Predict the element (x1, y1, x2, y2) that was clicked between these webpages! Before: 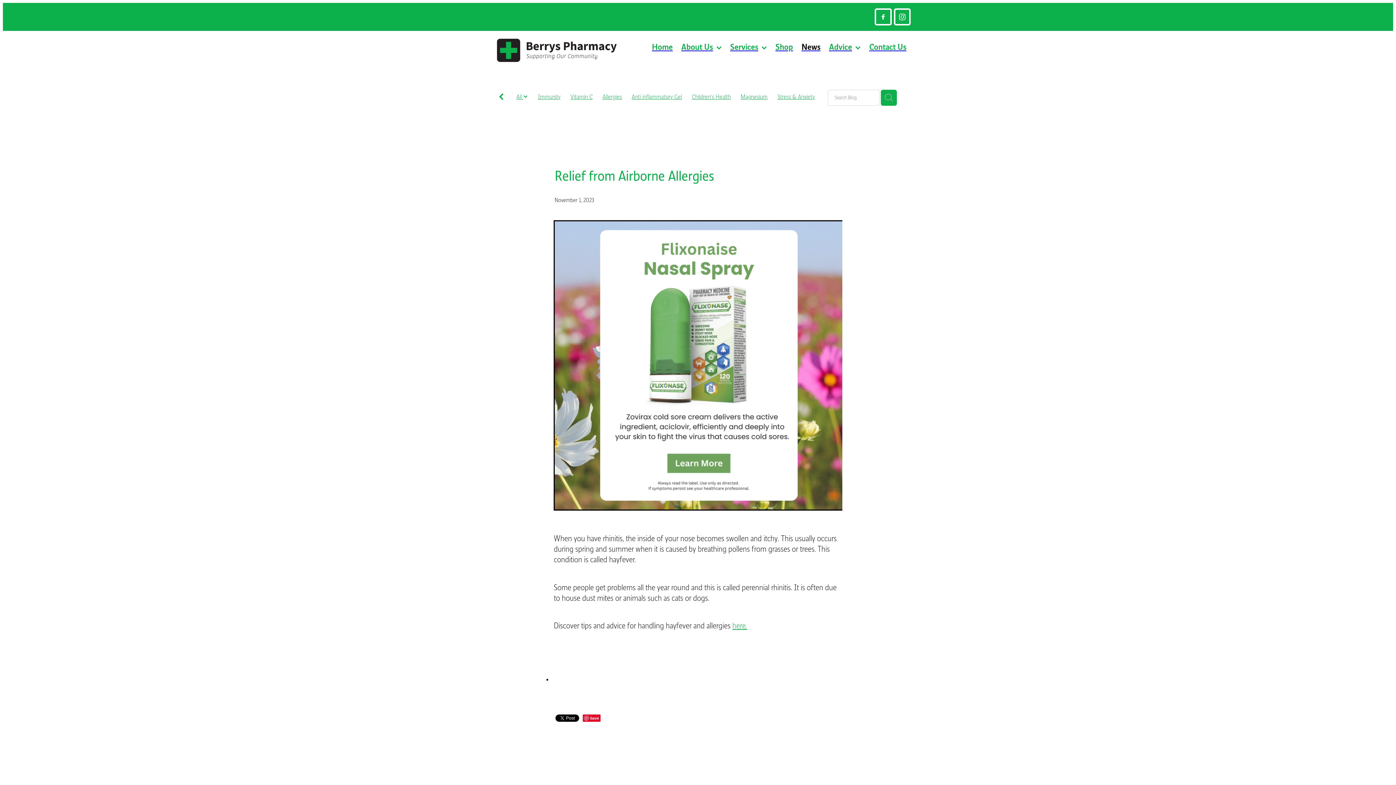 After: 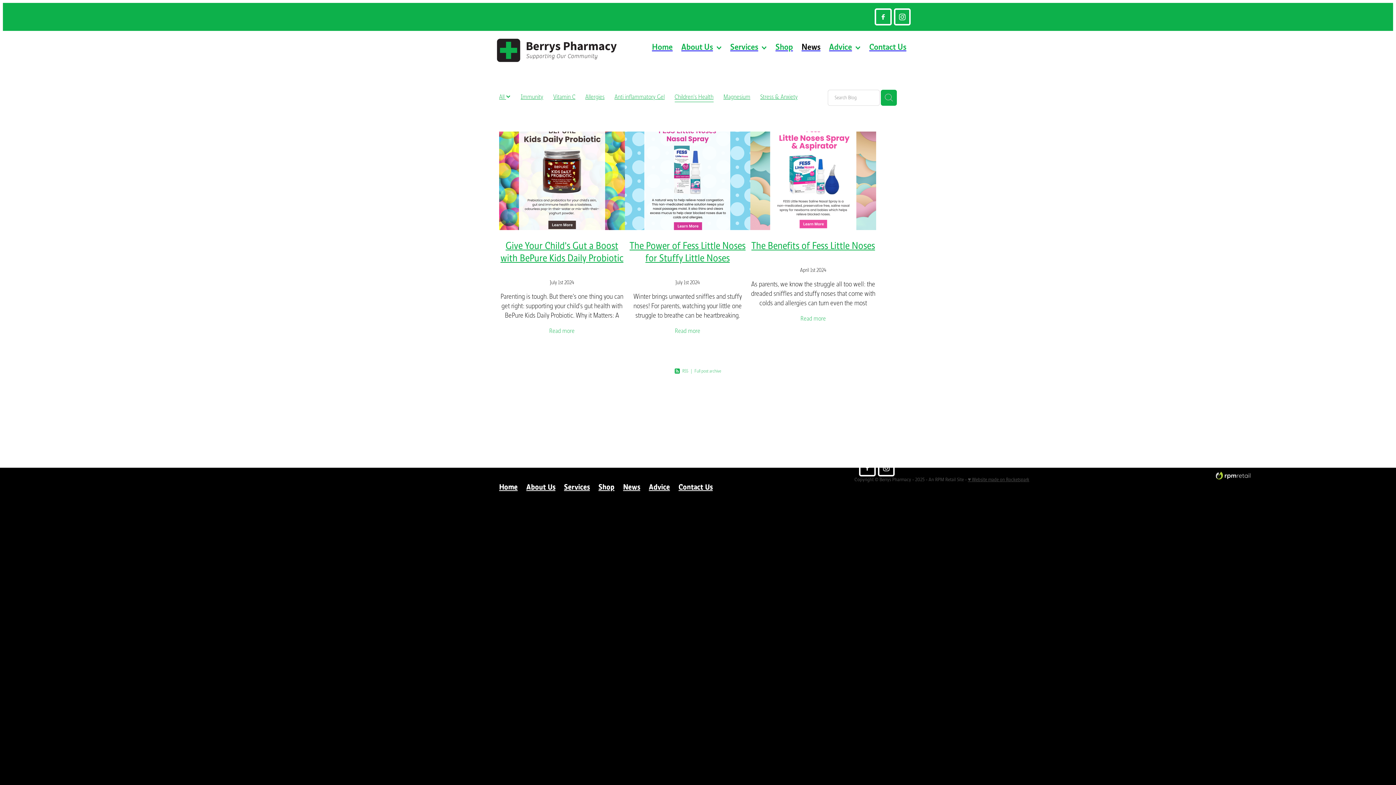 Action: label: Children's Health bbox: (692, 92, 730, 102)